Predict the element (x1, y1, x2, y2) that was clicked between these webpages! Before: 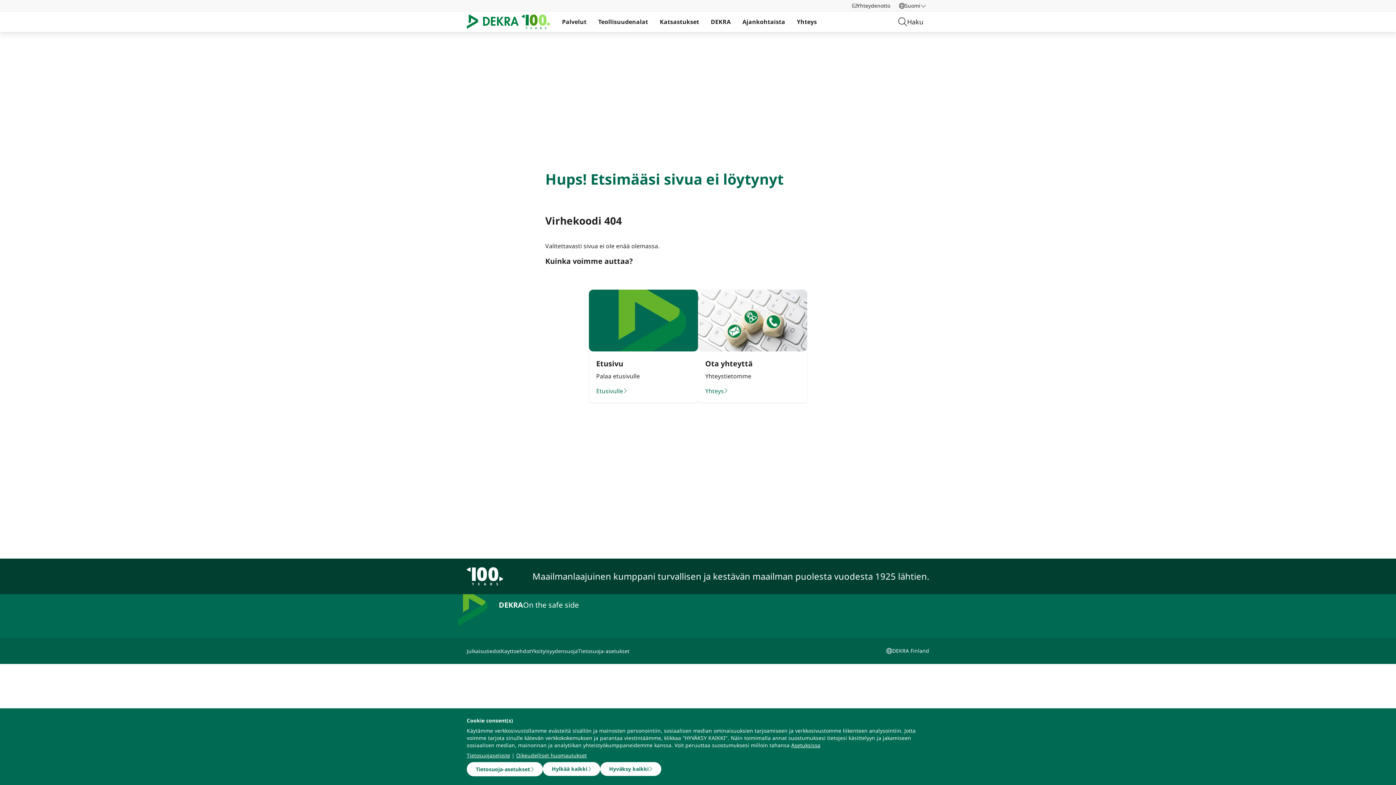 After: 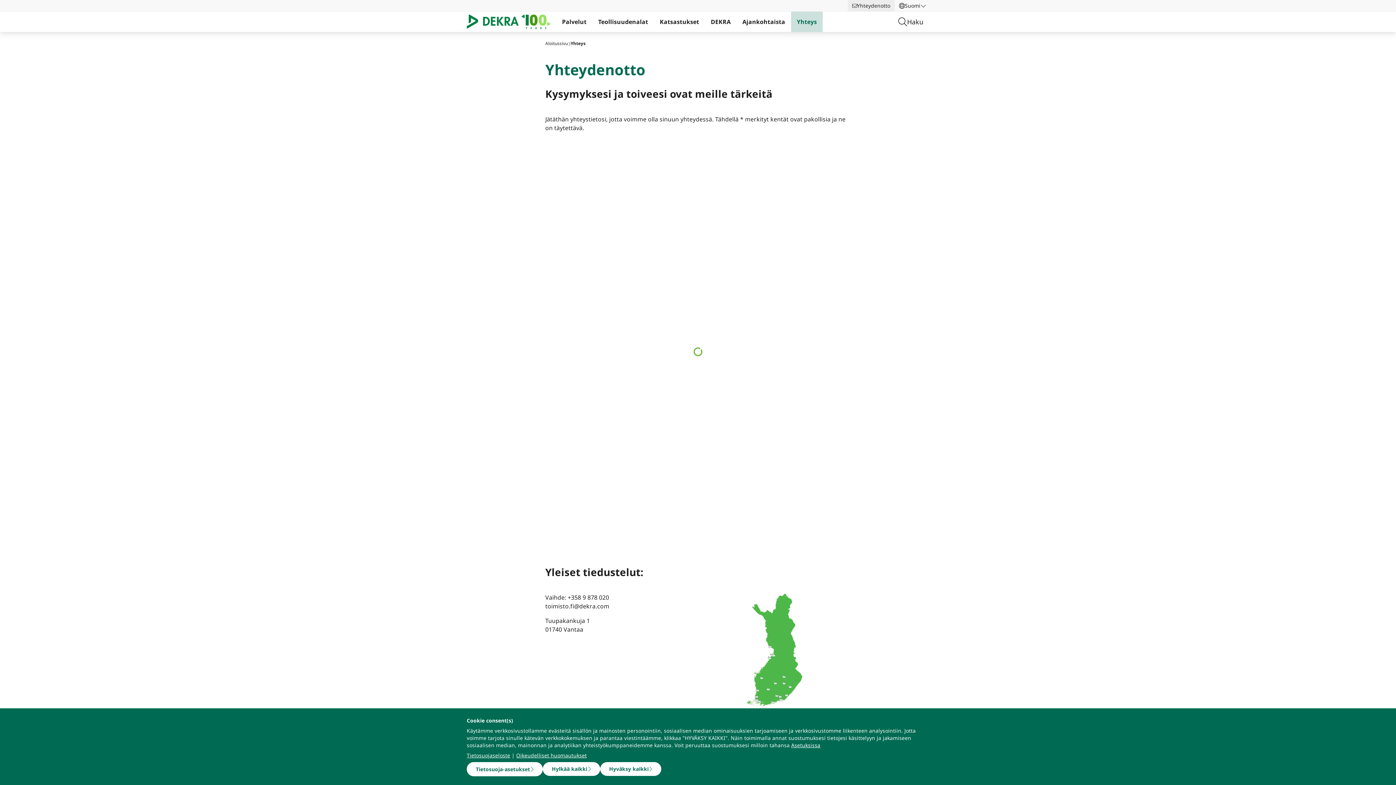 Action: label: Yhteydenotto bbox: (847, 0, 894, 11)